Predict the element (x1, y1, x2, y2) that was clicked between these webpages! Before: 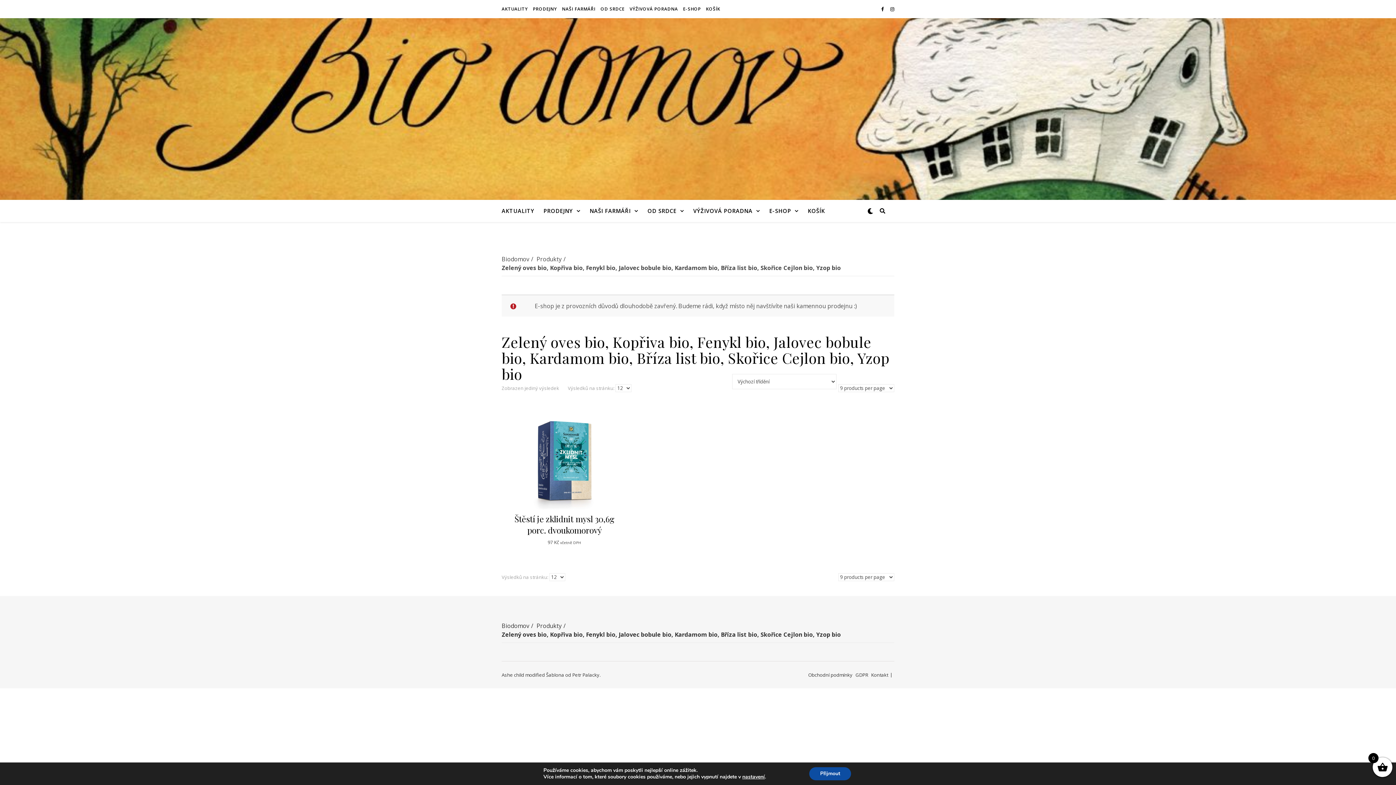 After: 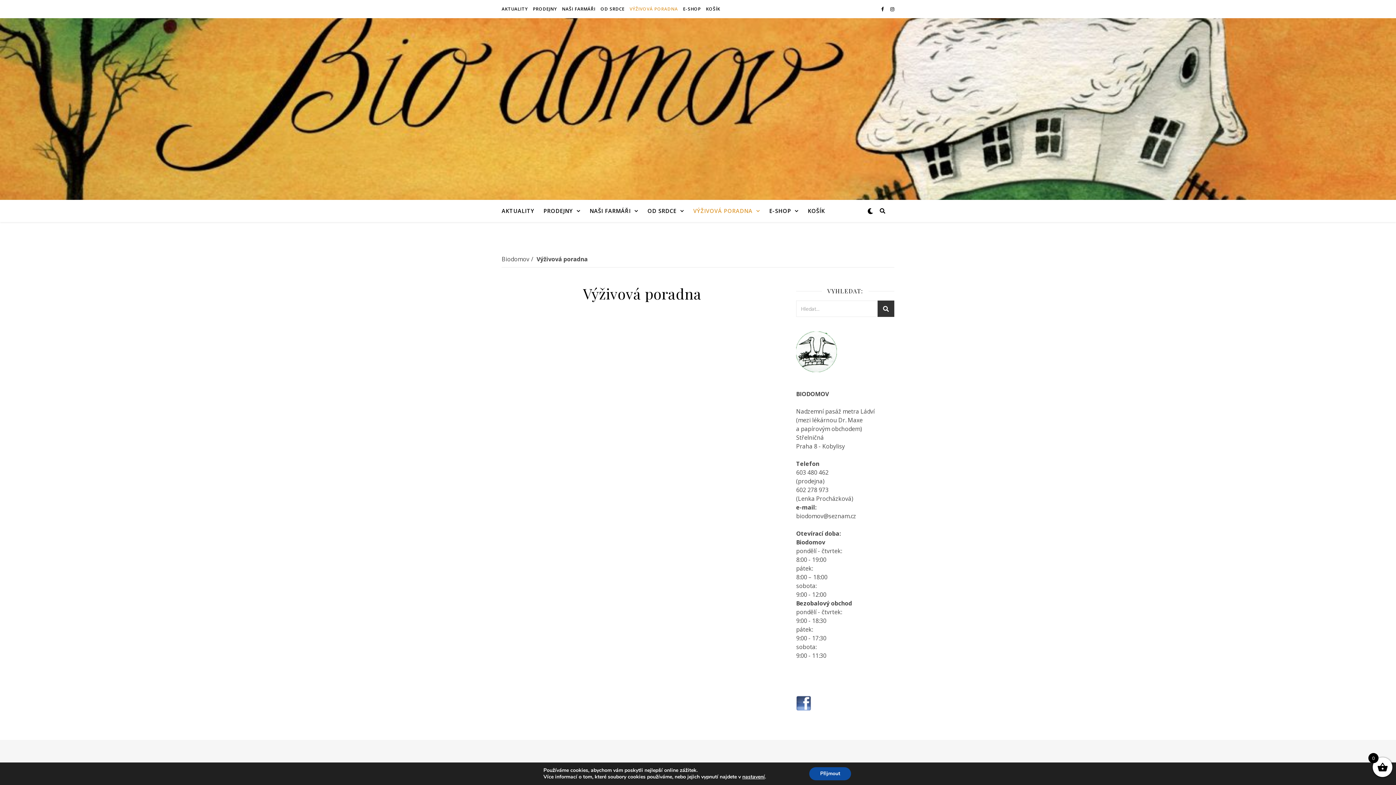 Action: bbox: (687, 200, 762, 222) label: VÝŽIVOVÁ PORADNA